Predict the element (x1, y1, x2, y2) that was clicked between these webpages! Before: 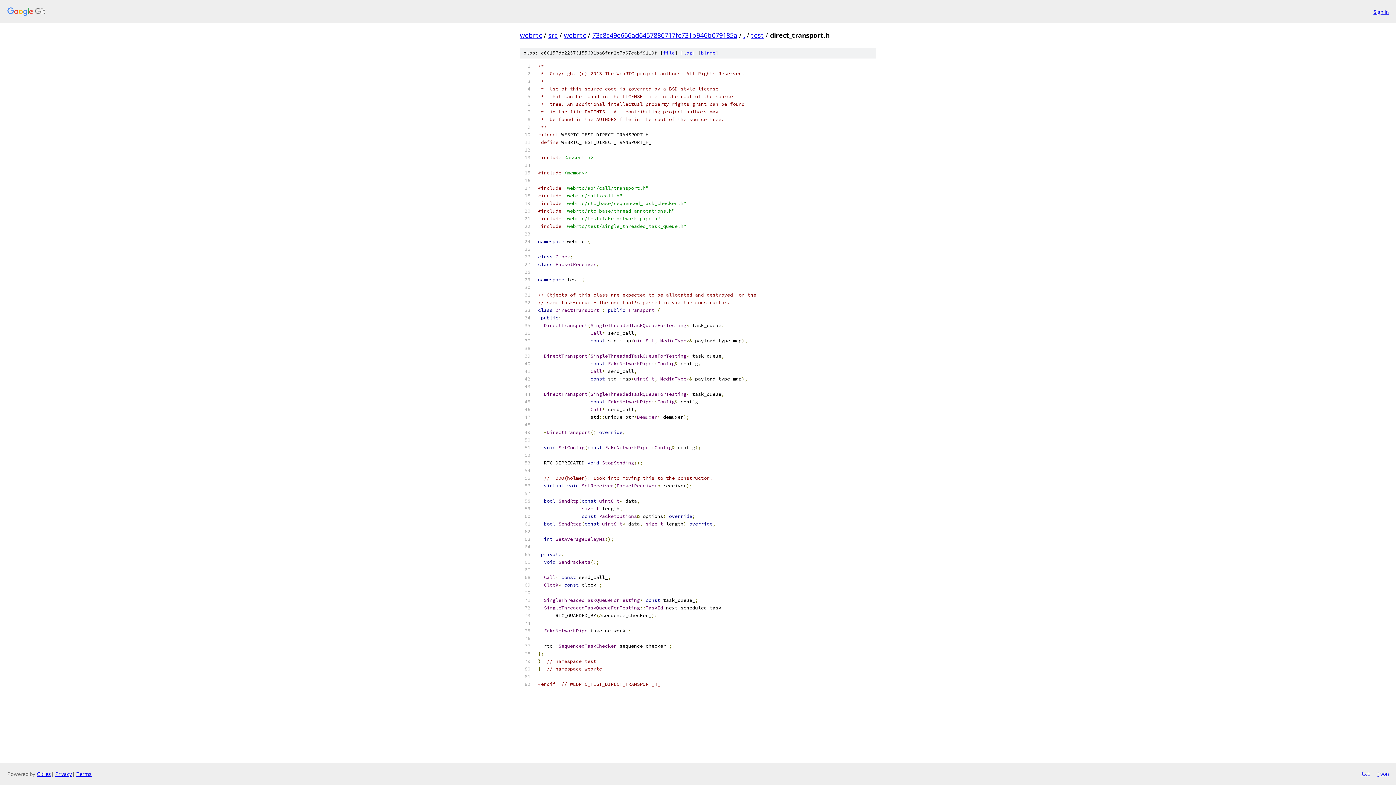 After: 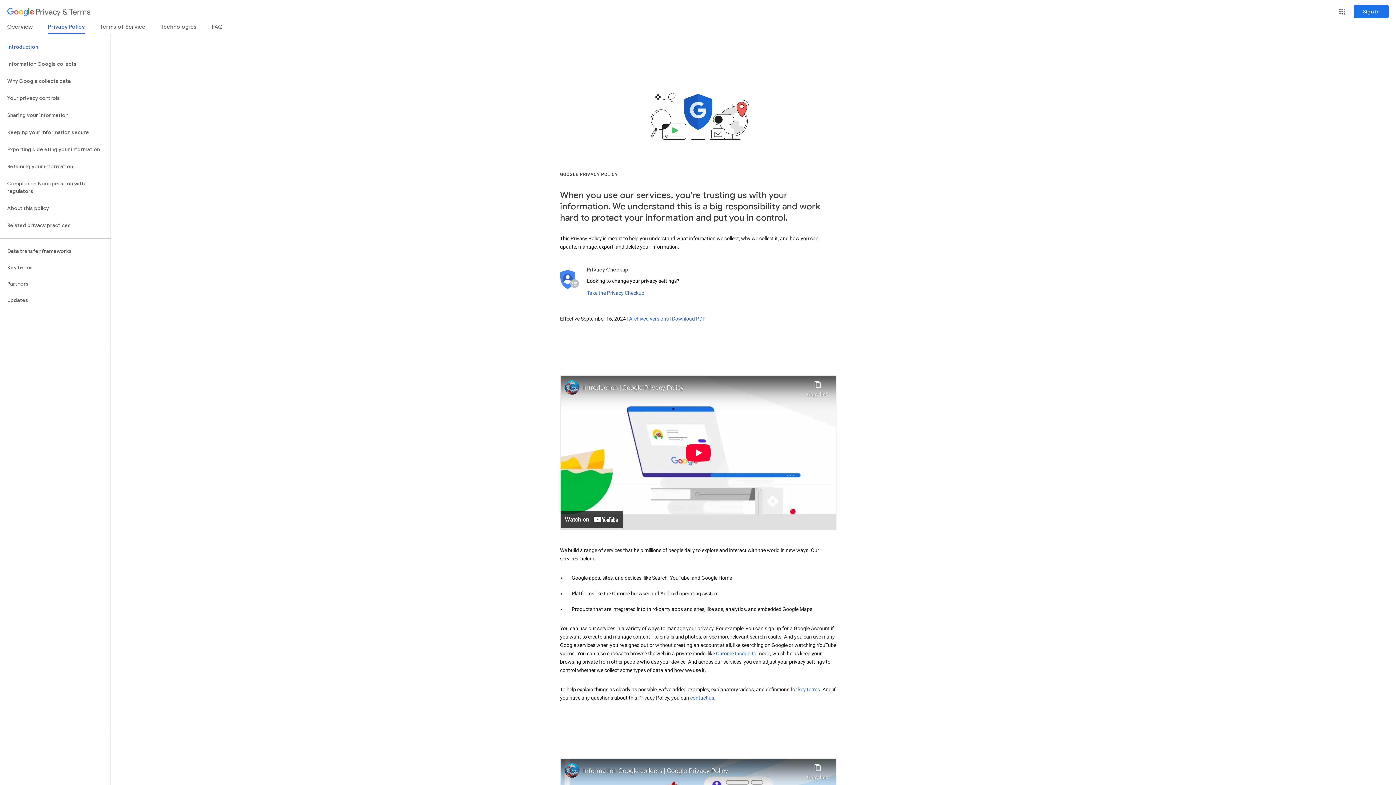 Action: label: Privacy bbox: (55, 770, 72, 777)